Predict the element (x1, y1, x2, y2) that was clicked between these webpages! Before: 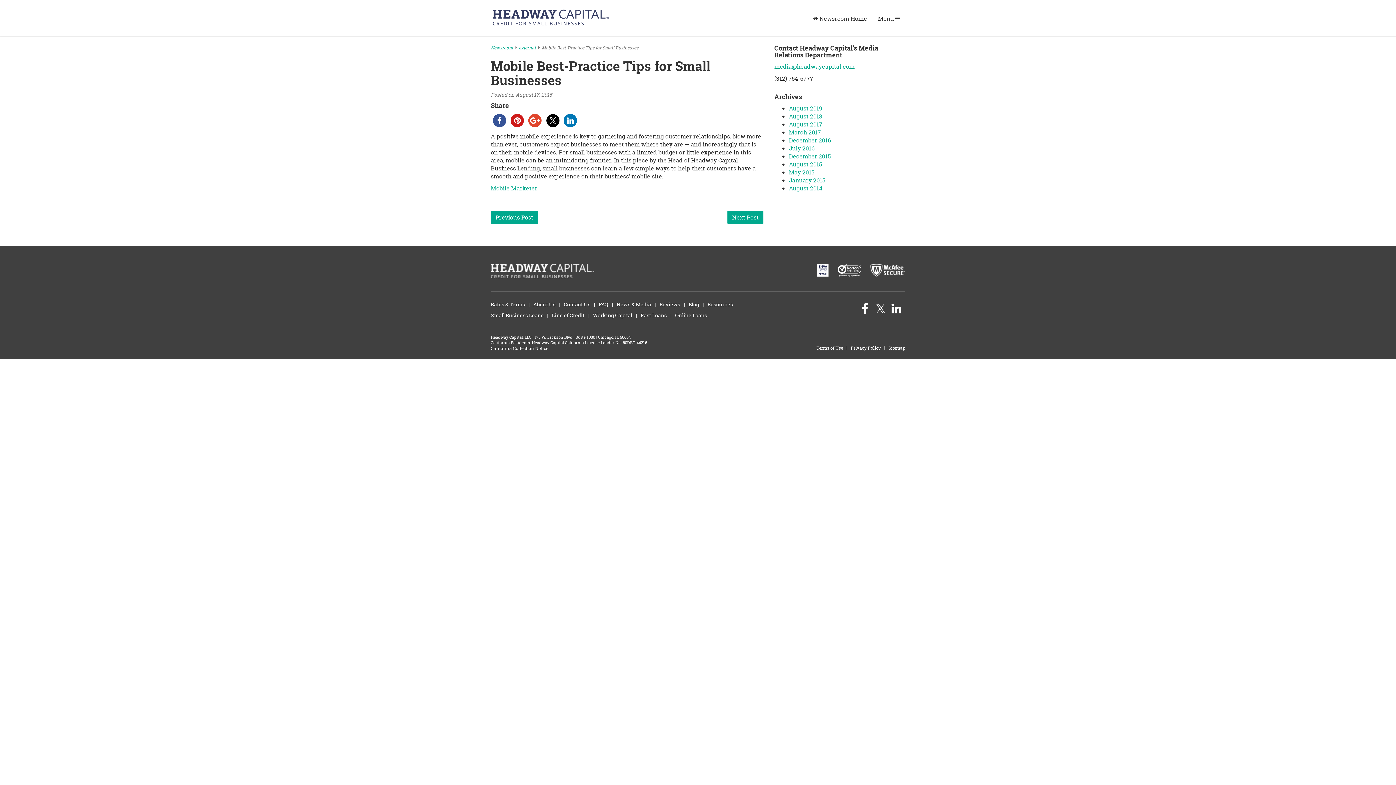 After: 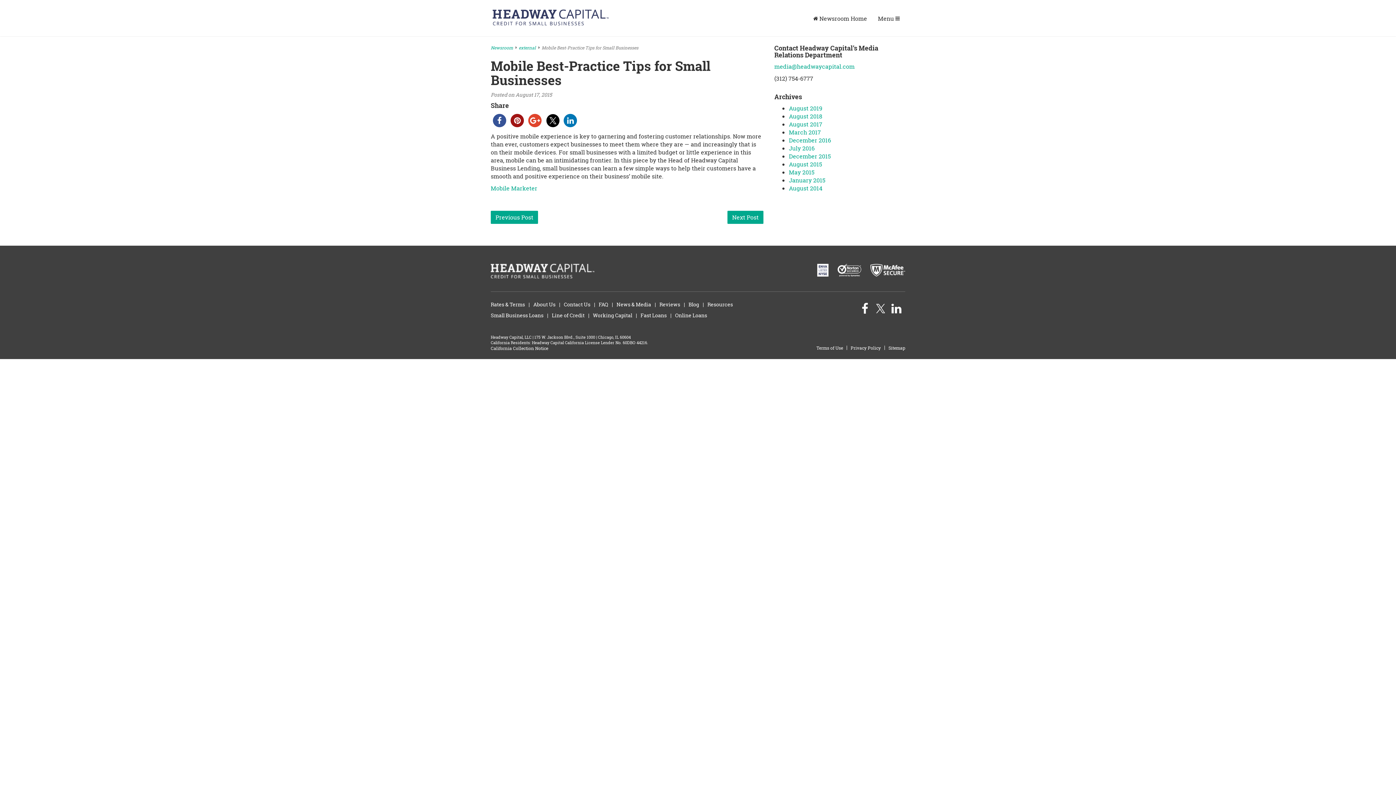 Action: bbox: (509, 116, 525, 123) label: Pinterest